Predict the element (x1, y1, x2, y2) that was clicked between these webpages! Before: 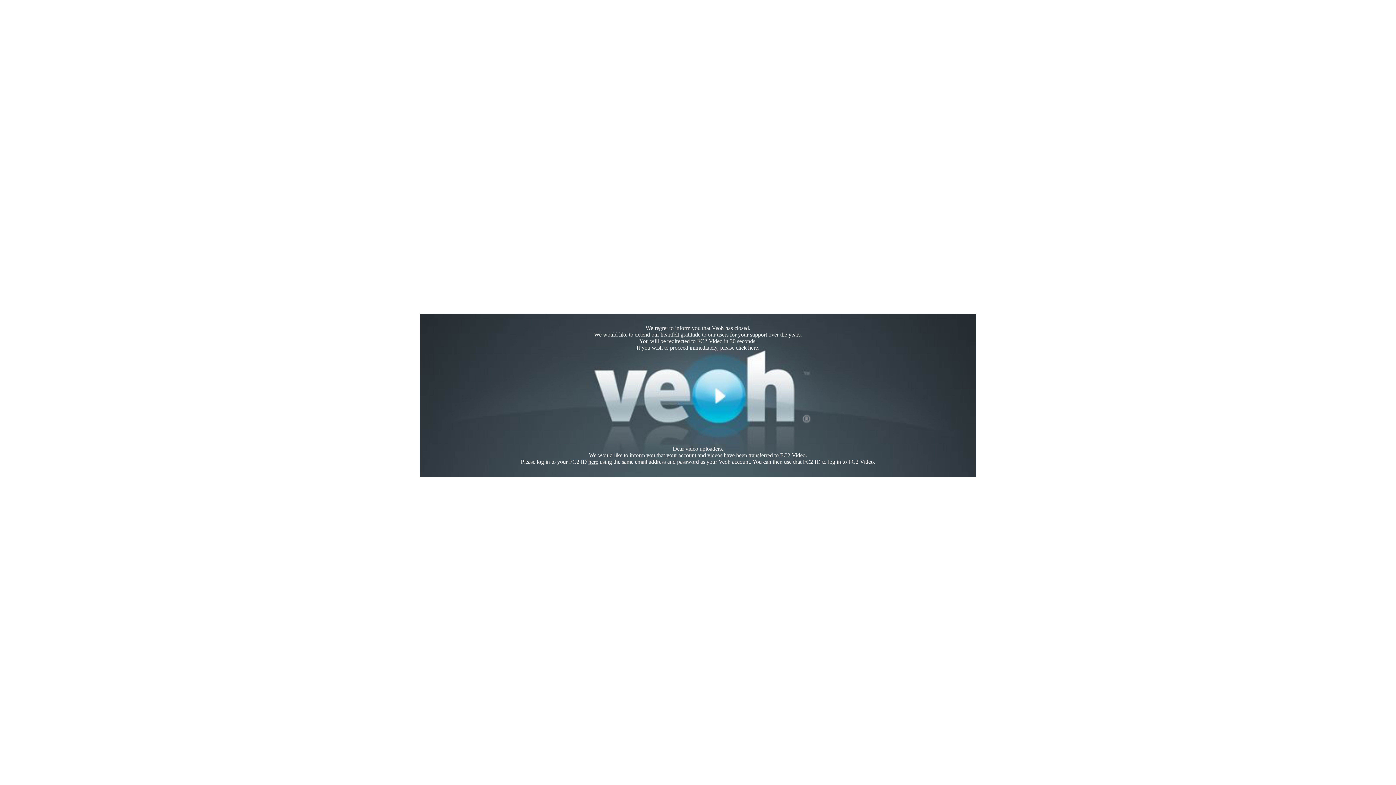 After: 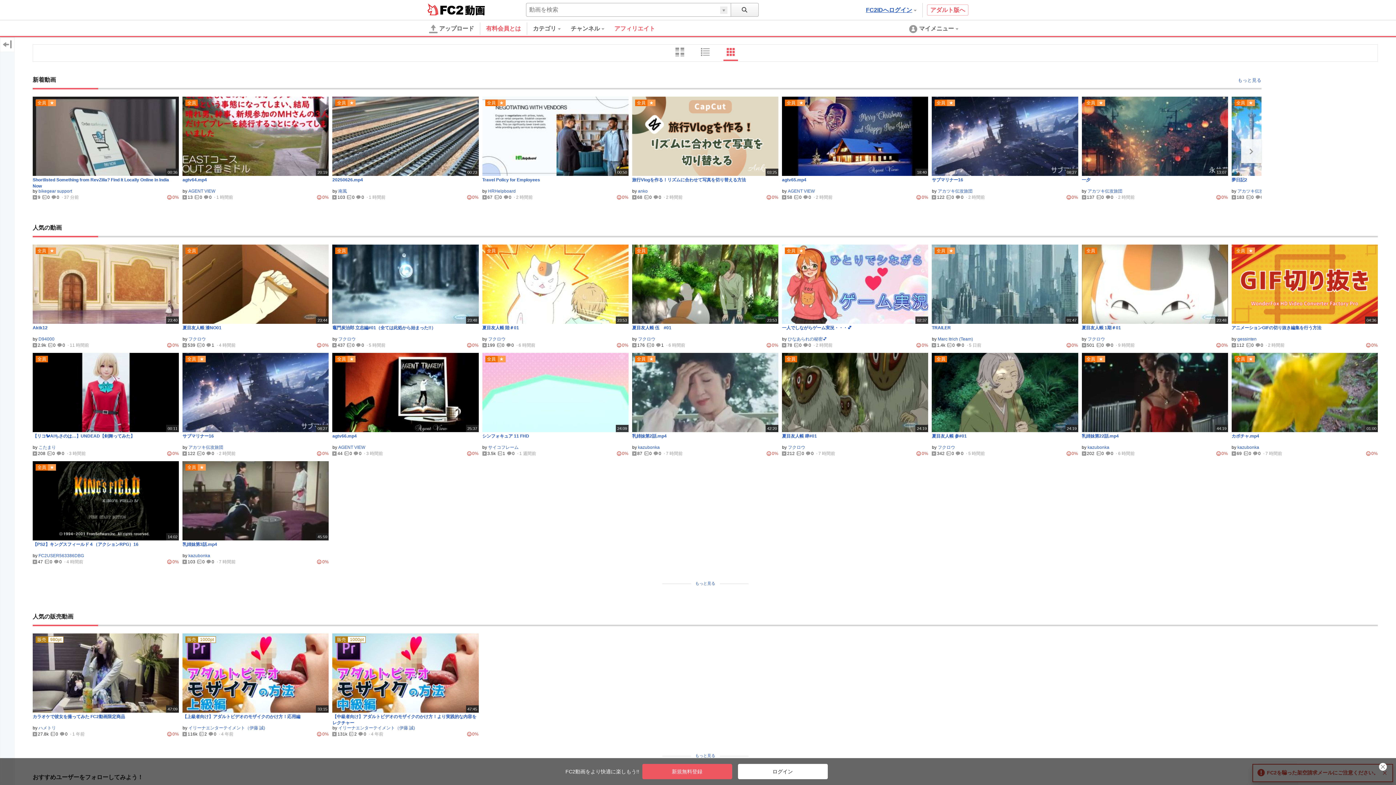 Action: label: here bbox: (748, 344, 758, 350)